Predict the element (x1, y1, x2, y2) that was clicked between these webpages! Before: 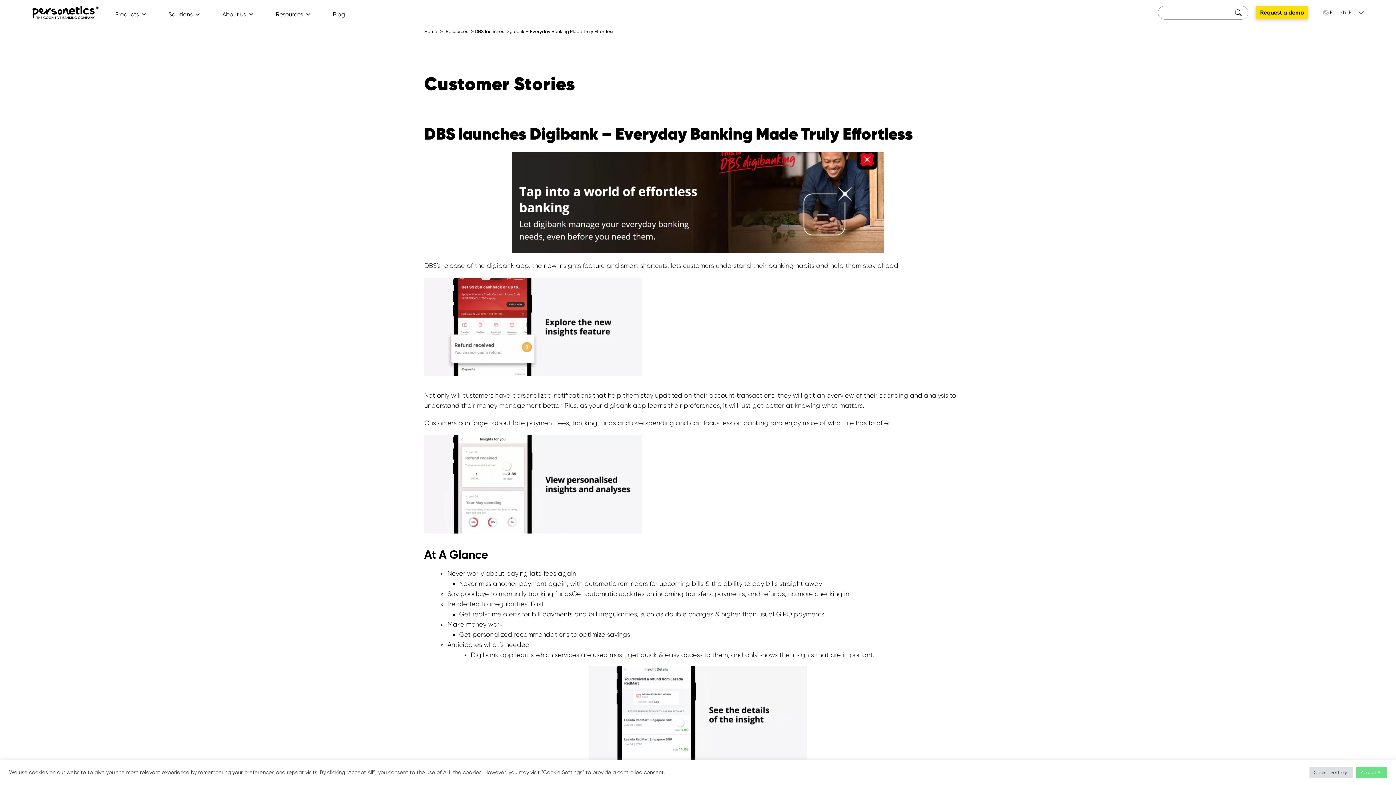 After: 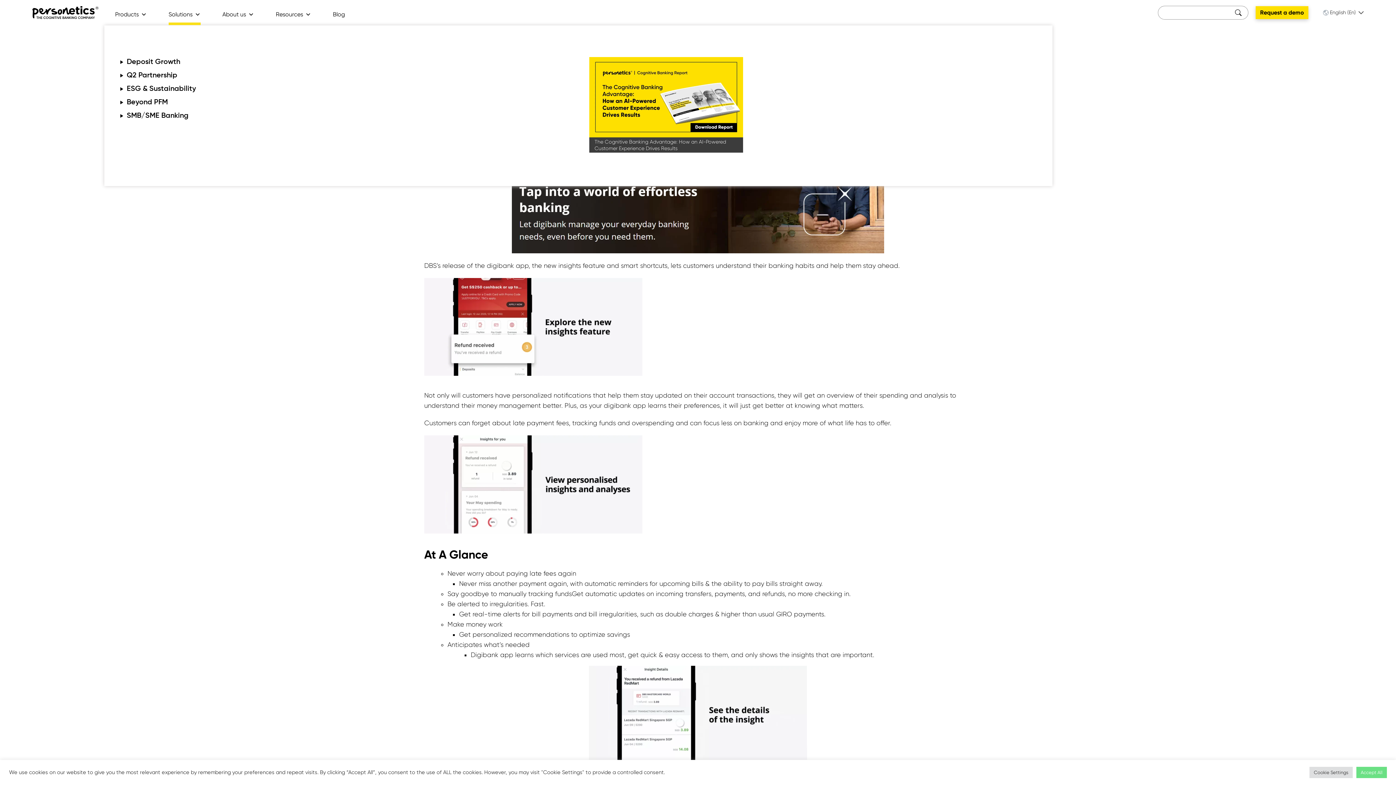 Action: label: Solutions bbox: (168, 0, 200, 25)